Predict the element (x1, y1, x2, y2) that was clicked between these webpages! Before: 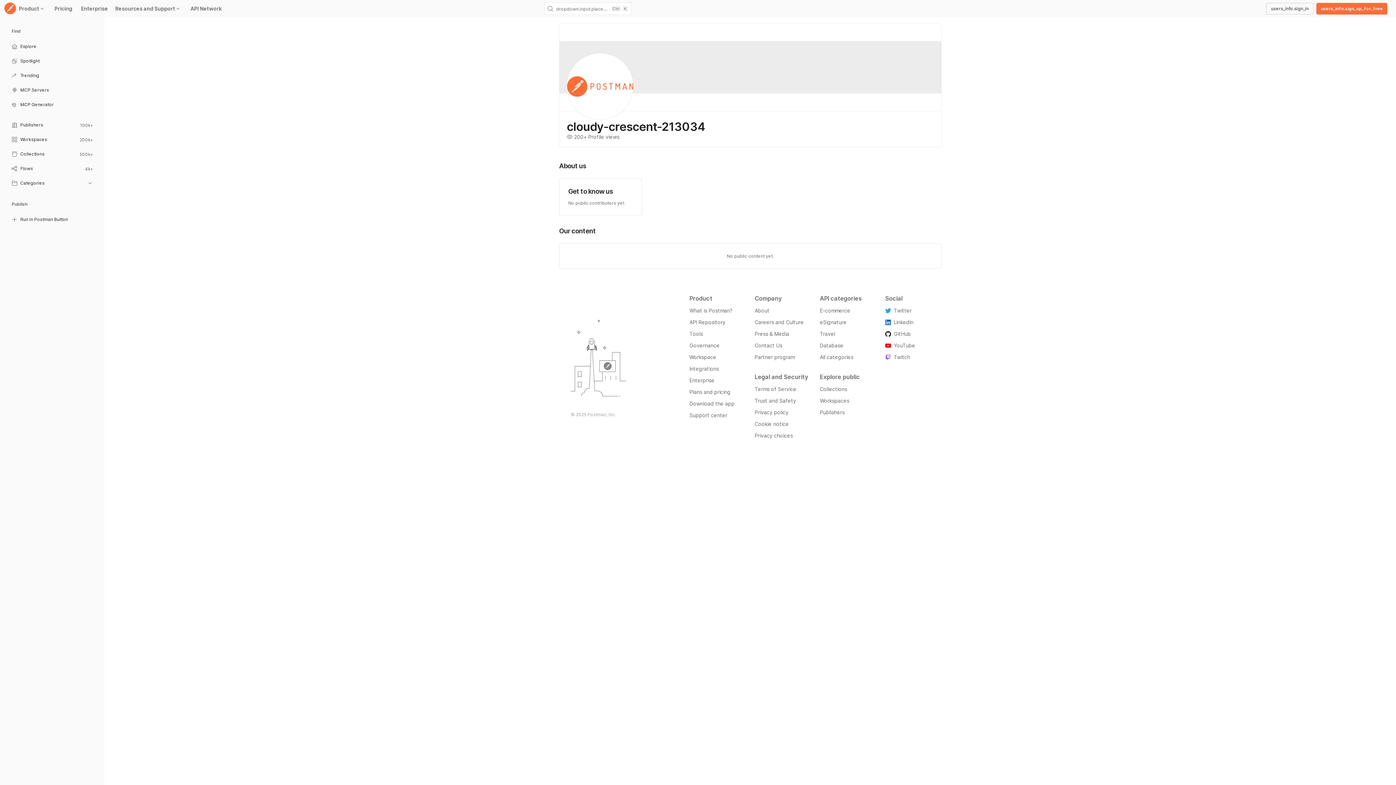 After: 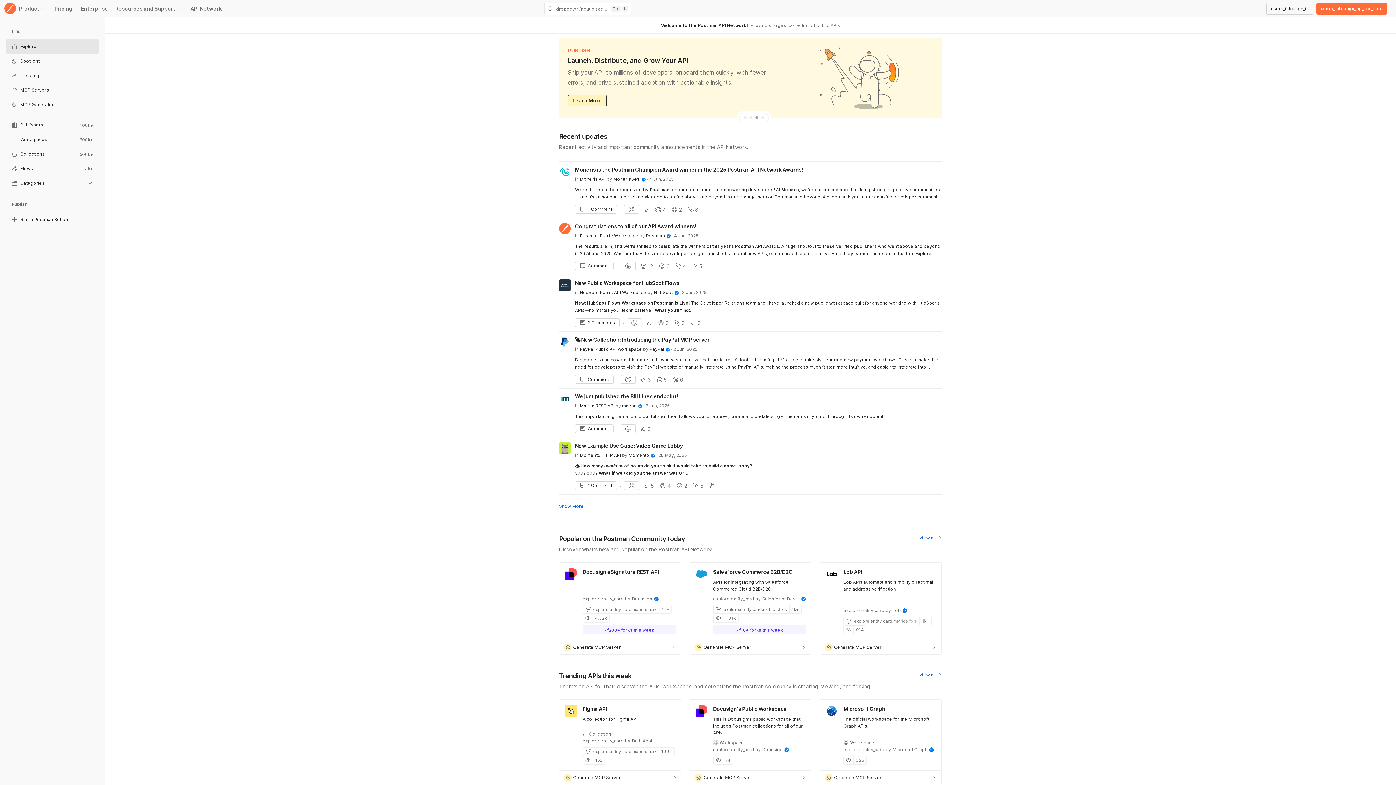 Action: label: Explore bbox: (5, 40, 98, 54)